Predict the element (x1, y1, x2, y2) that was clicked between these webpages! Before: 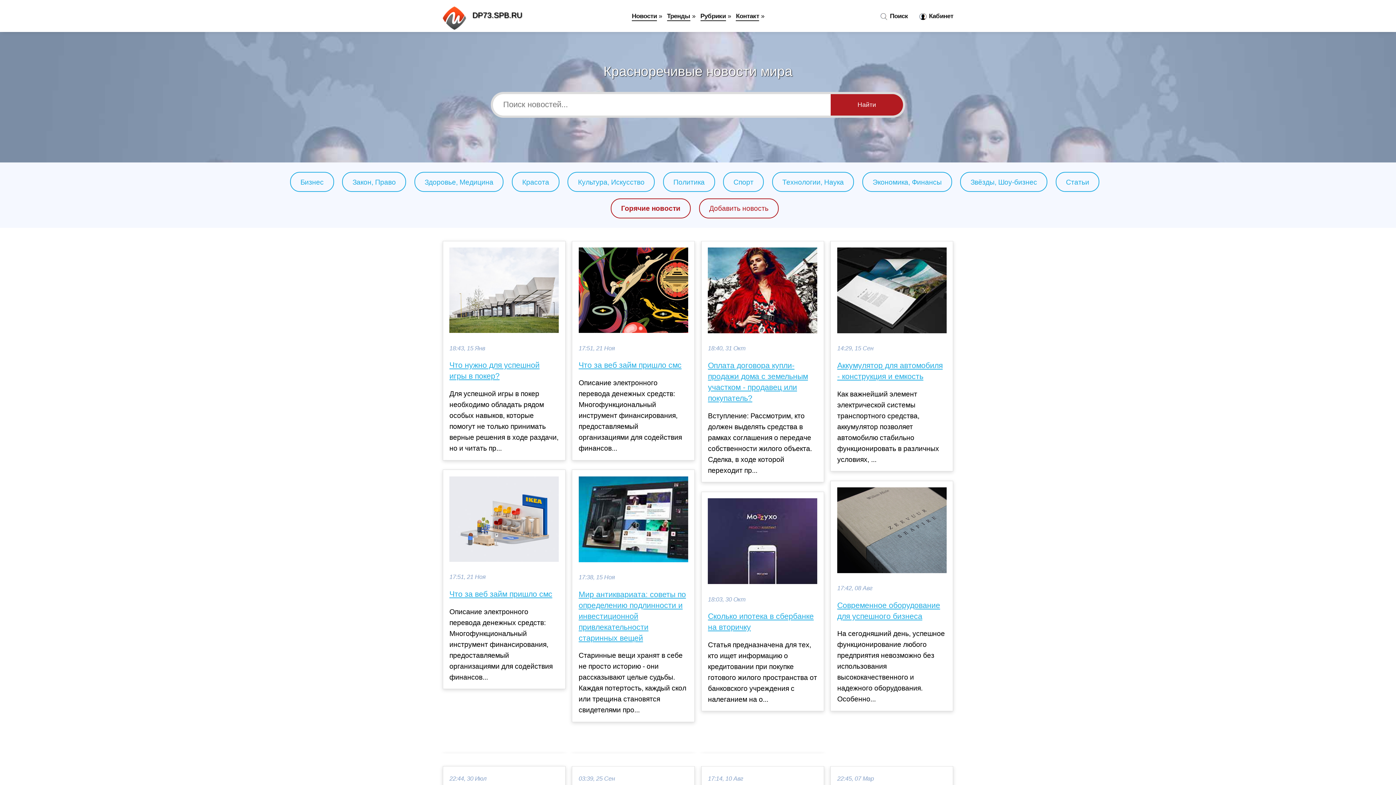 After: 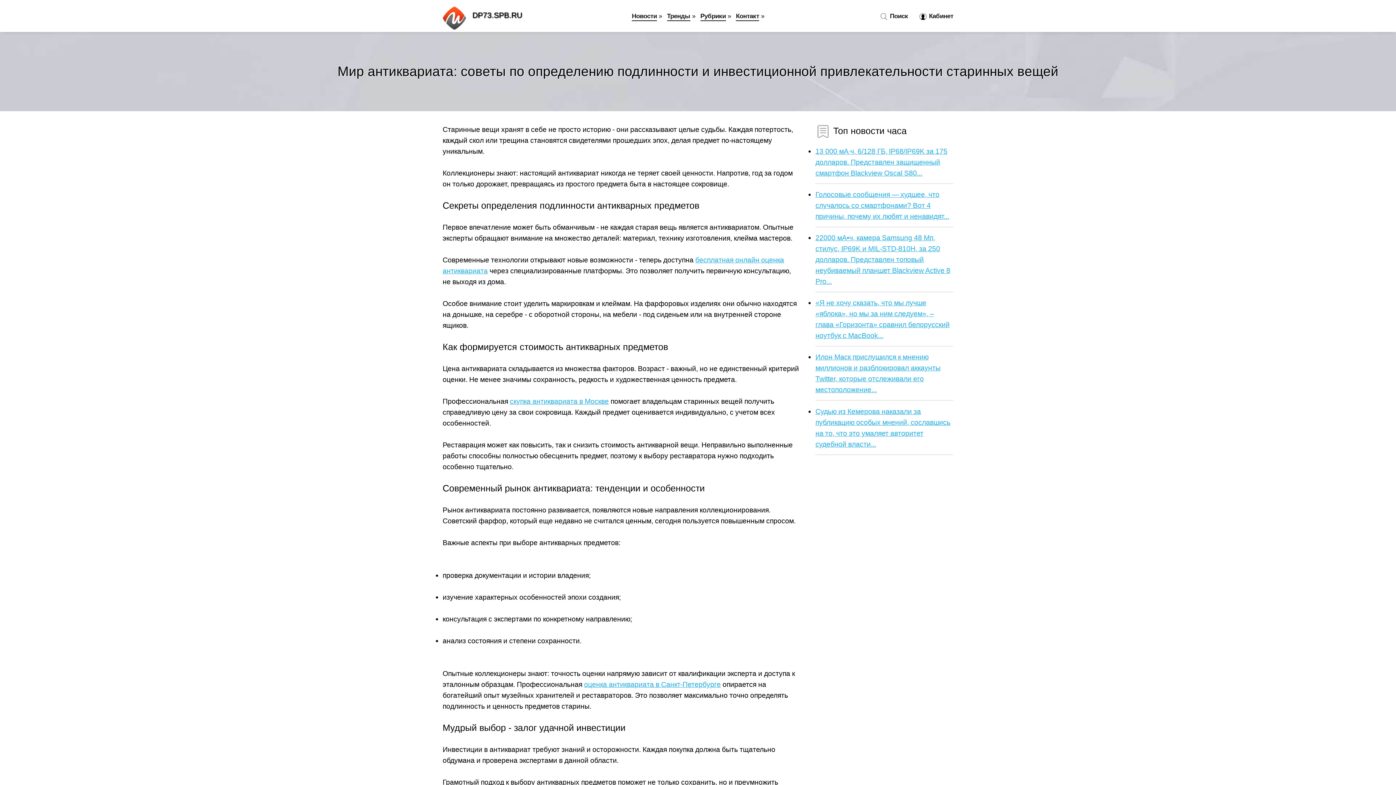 Action: label: Мир антиквариата: советы по определению подлинности и инвестиционной привлекательности старинных вещей bbox: (578, 589, 688, 643)